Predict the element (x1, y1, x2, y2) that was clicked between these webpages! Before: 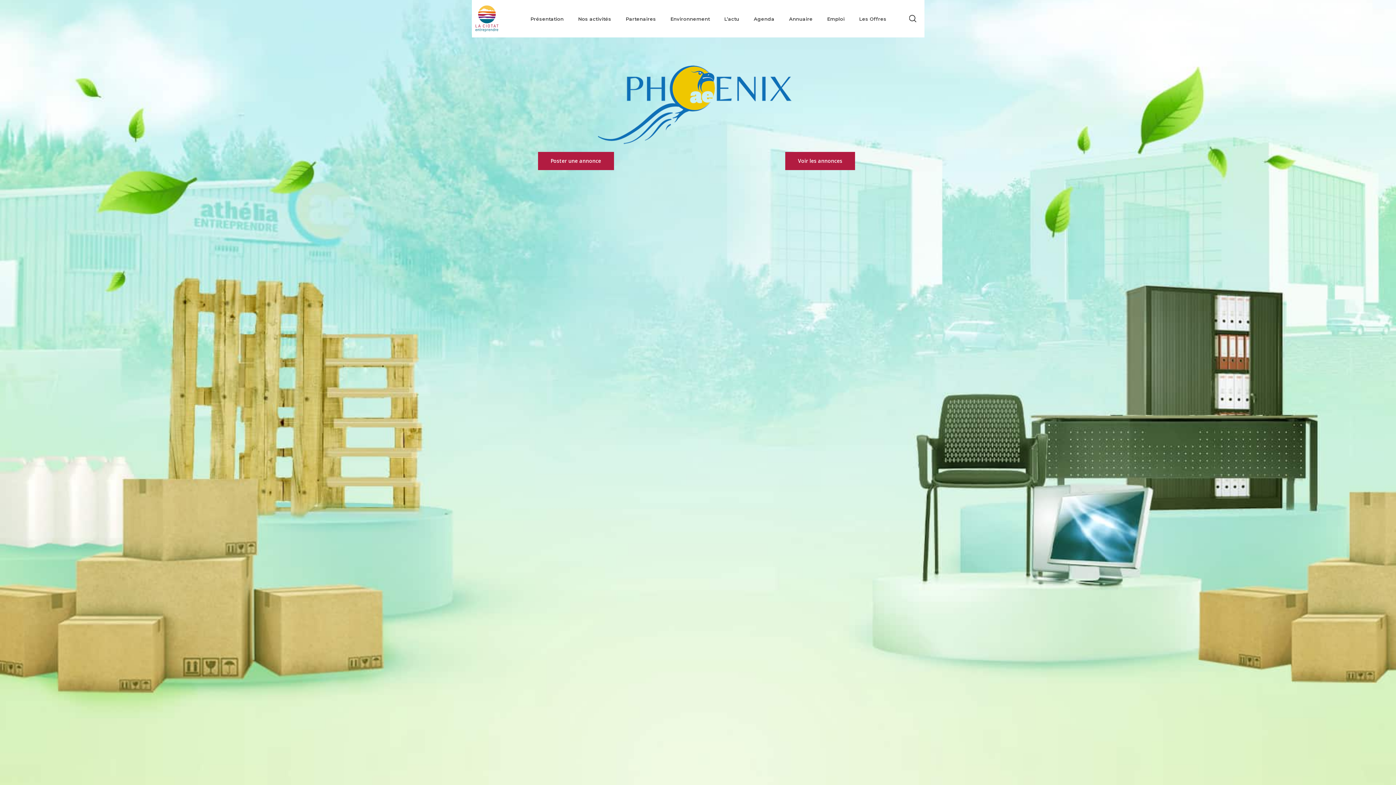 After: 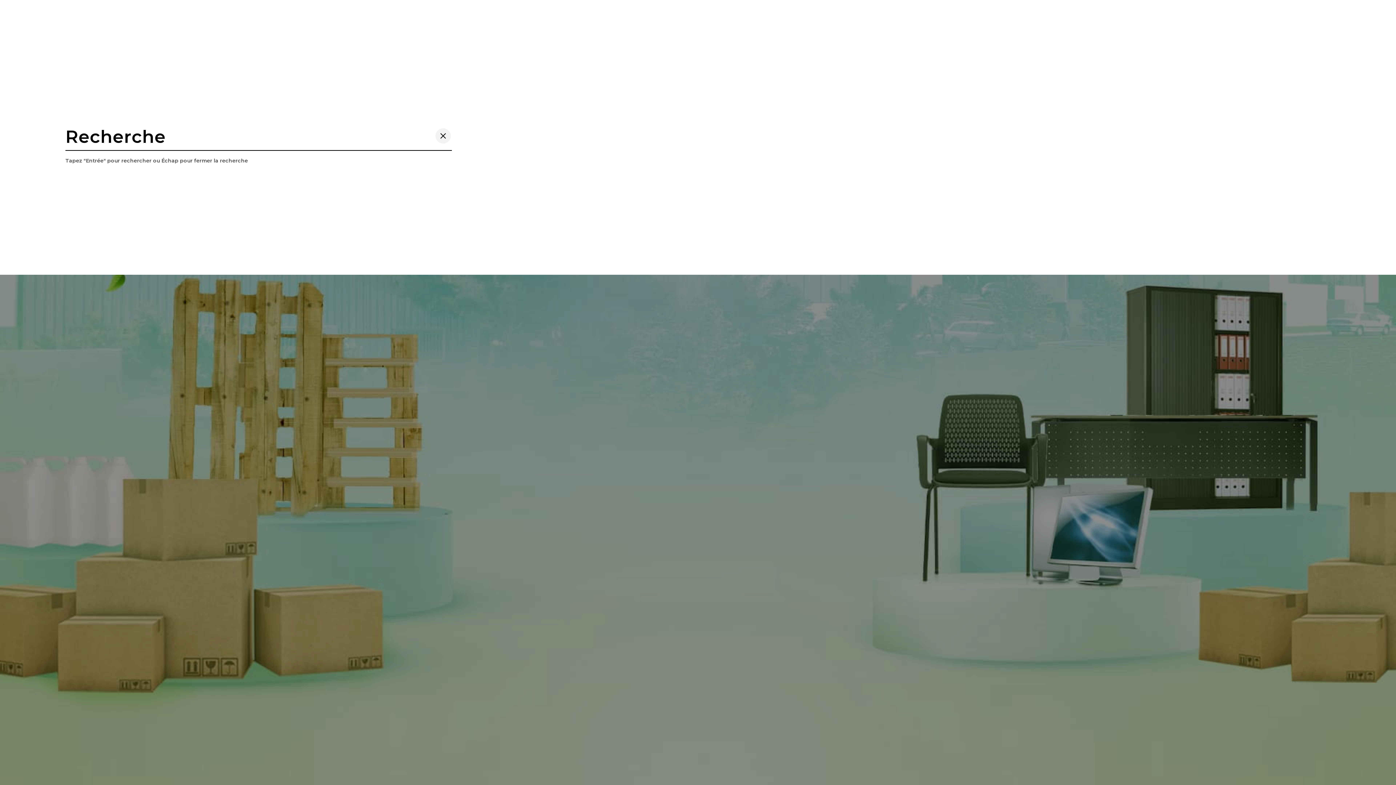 Action: bbox: (908, 14, 917, 22) label: search